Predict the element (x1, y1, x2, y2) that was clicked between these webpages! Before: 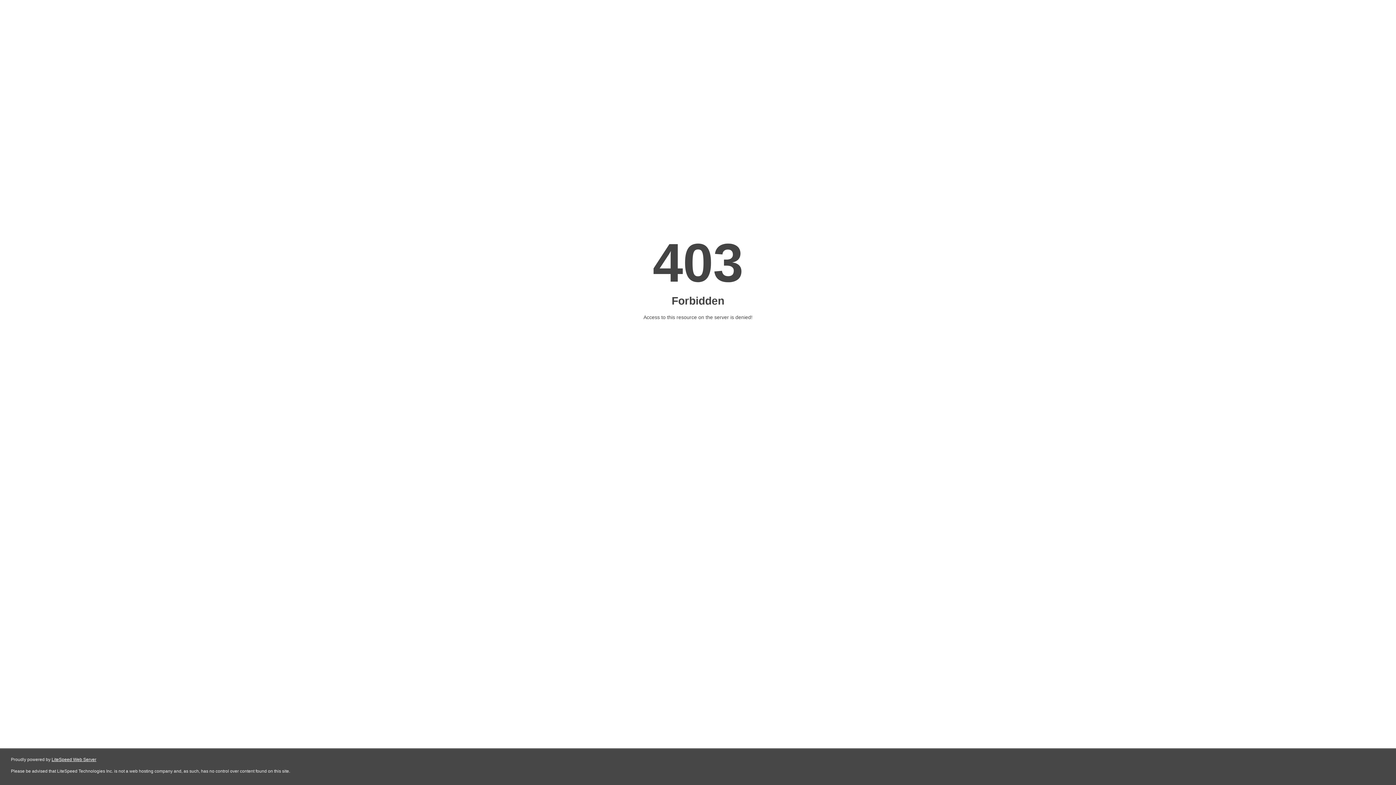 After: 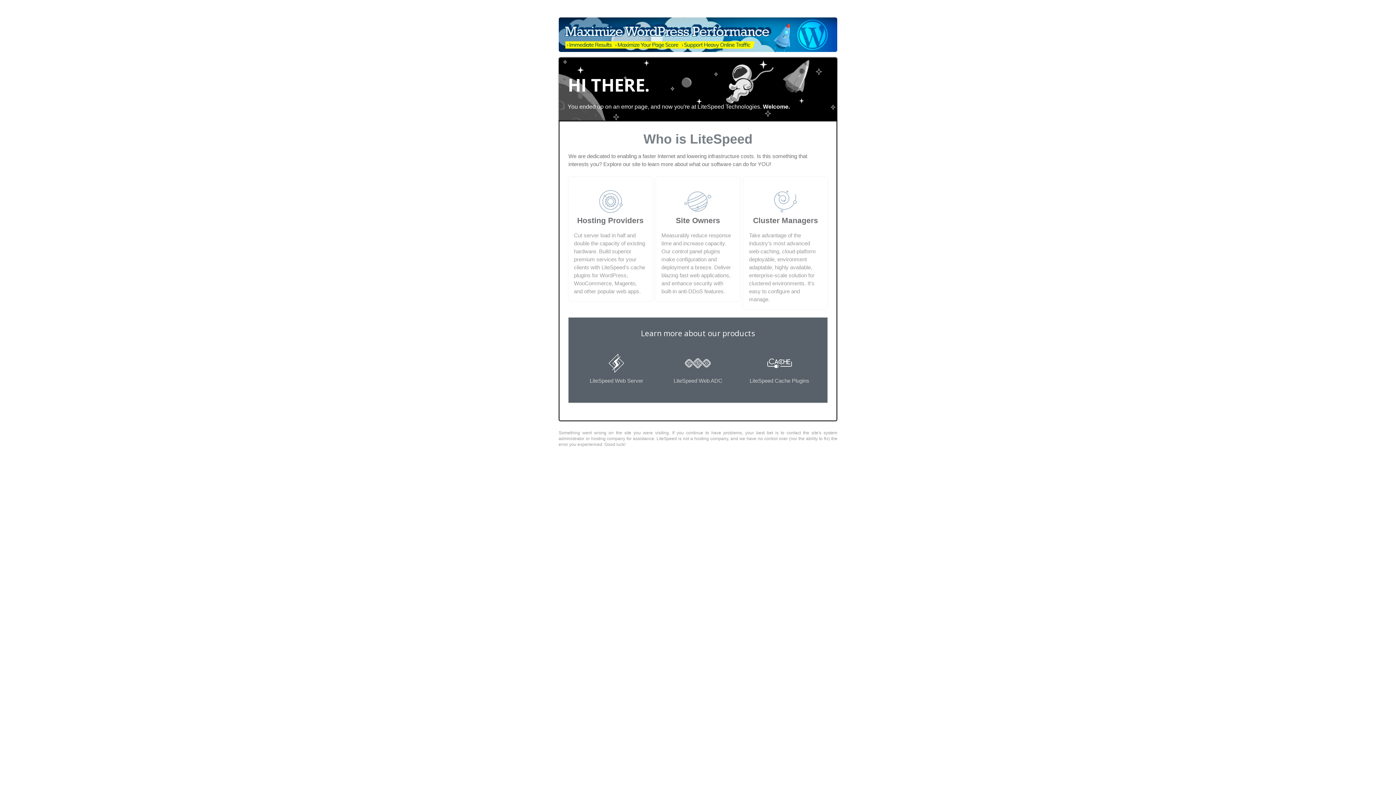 Action: label: LiteSpeed Web Server bbox: (51, 757, 96, 762)